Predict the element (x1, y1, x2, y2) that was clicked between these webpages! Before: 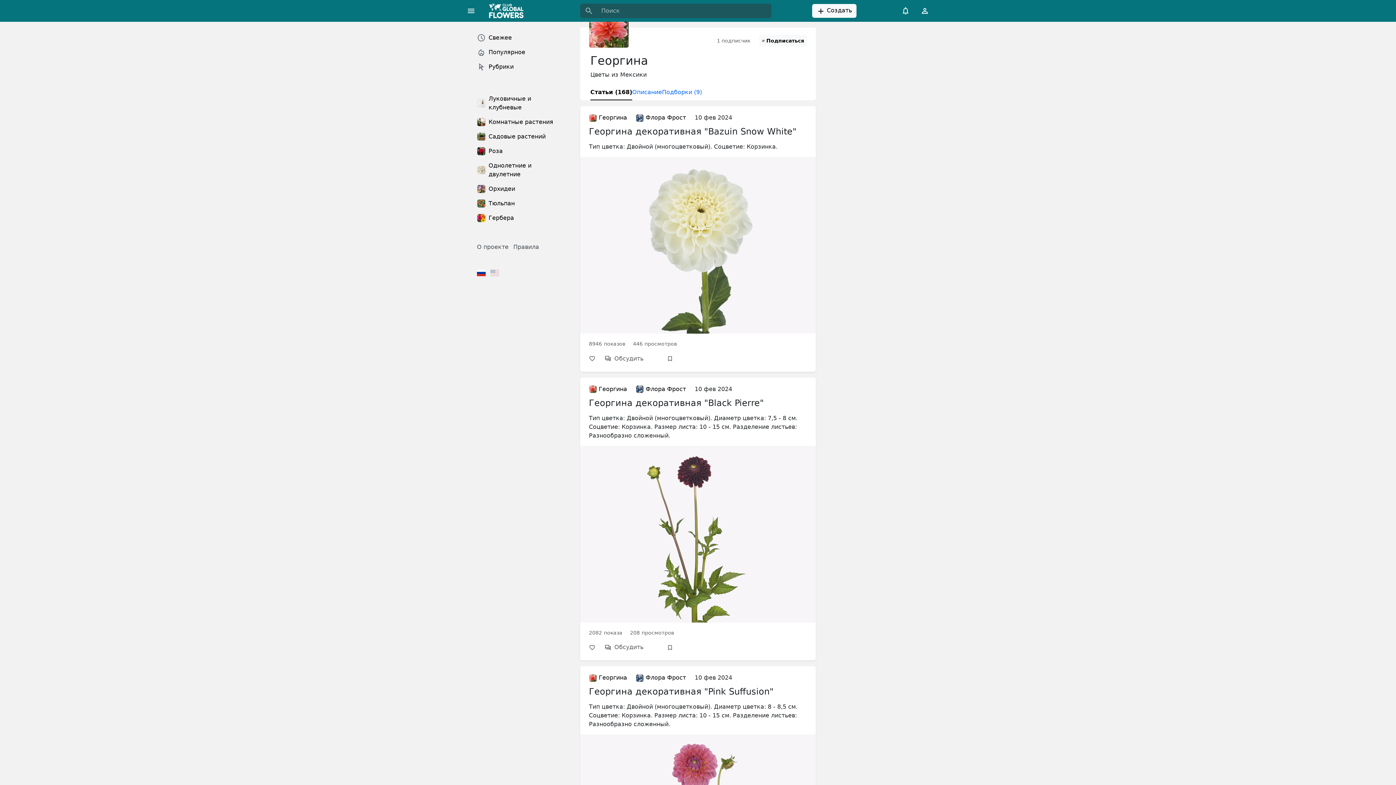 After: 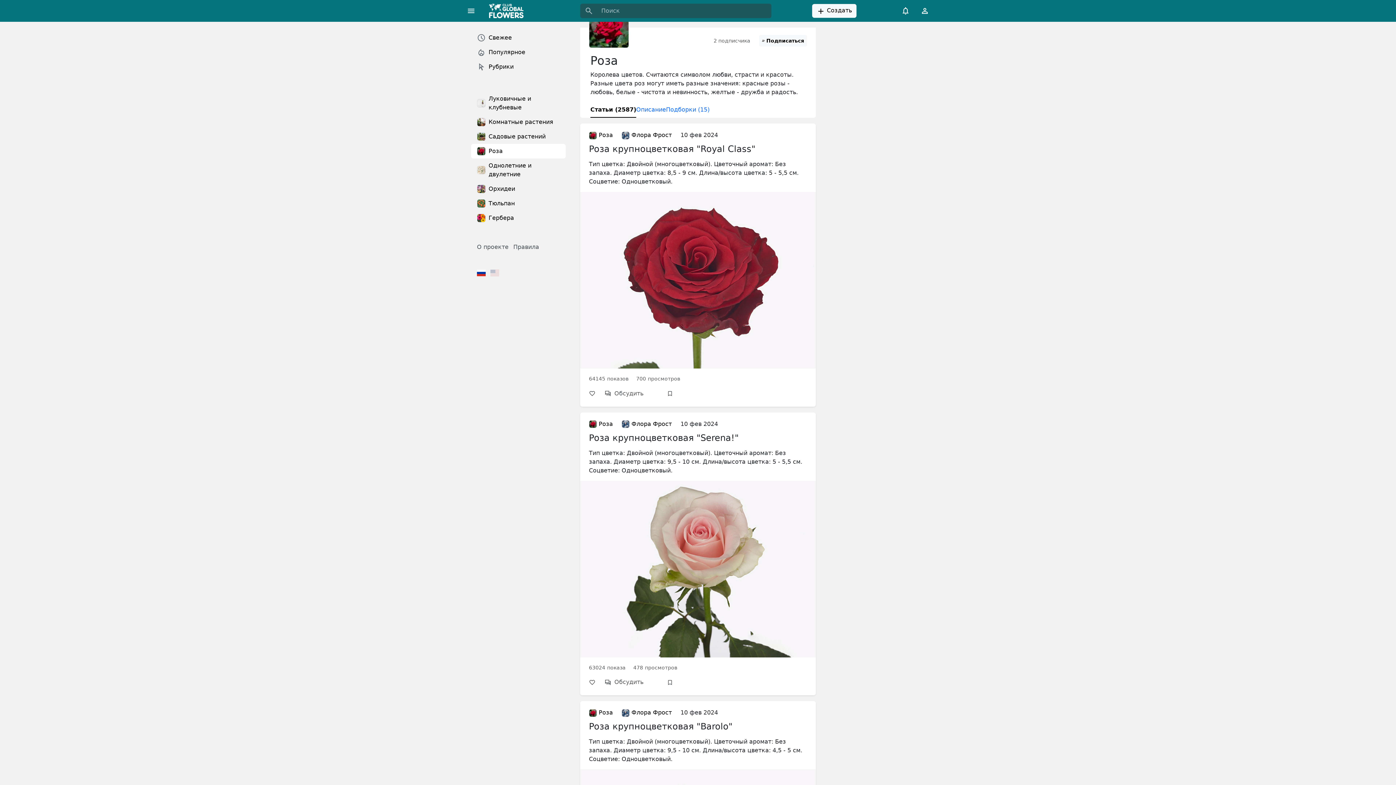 Action: bbox: (471, 144, 565, 158) label: Роза